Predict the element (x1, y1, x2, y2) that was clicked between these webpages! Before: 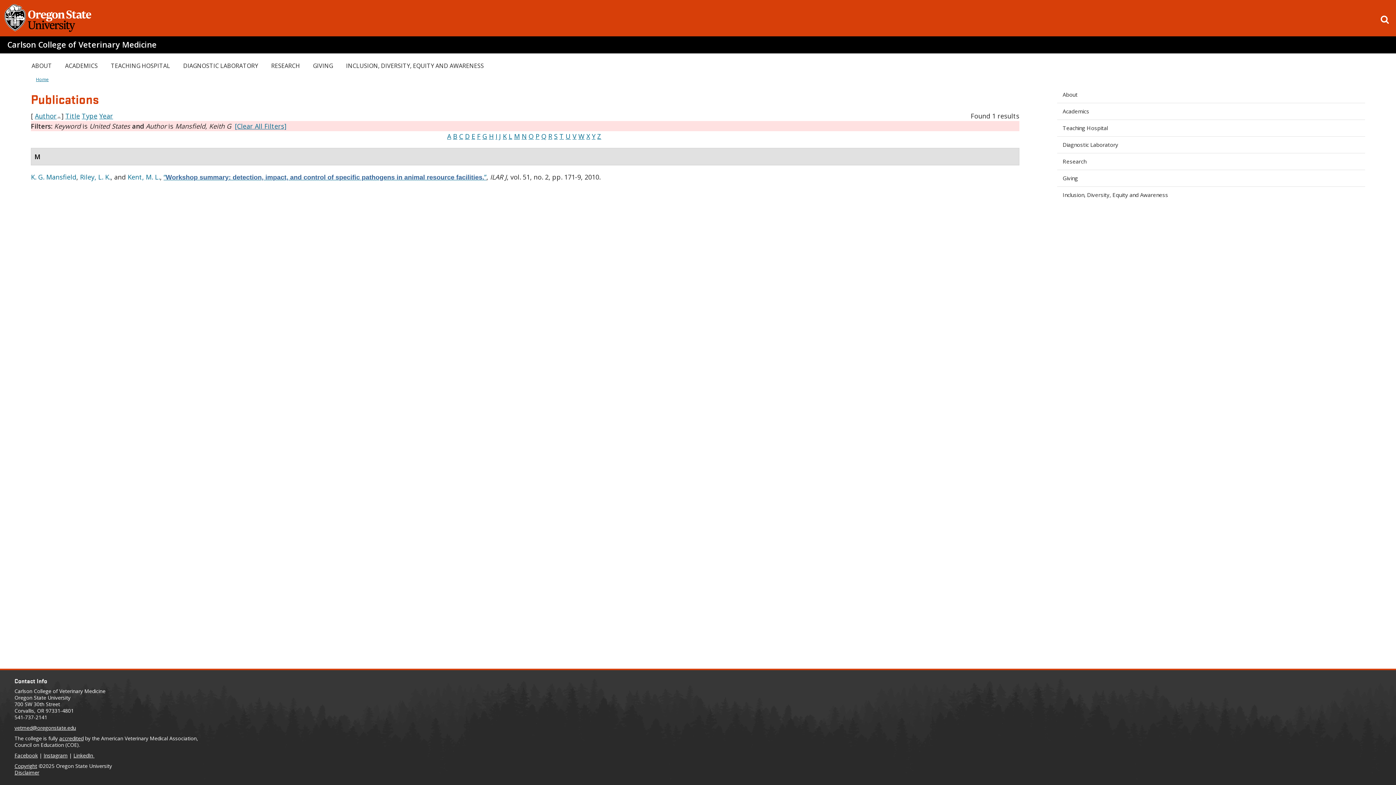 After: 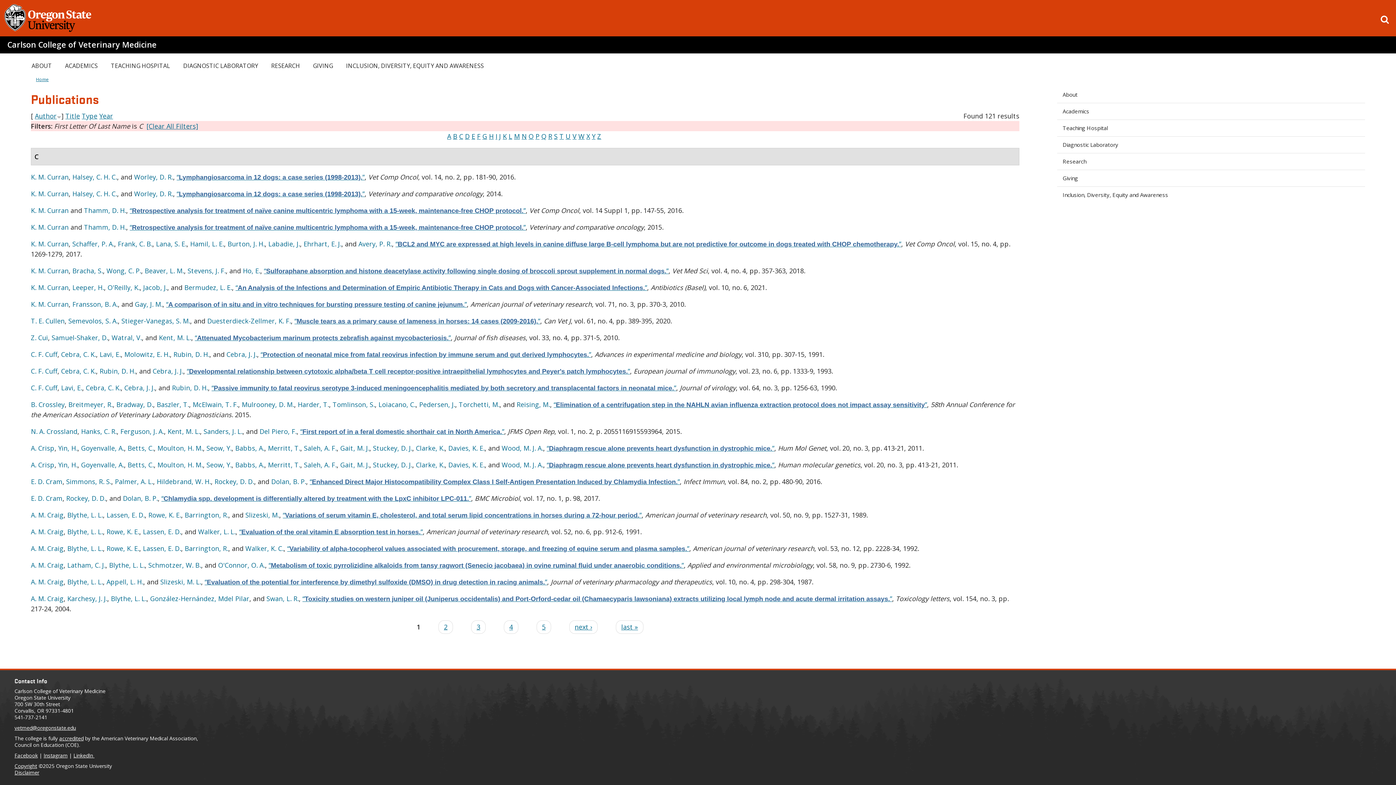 Action: bbox: (459, 132, 463, 140) label: C